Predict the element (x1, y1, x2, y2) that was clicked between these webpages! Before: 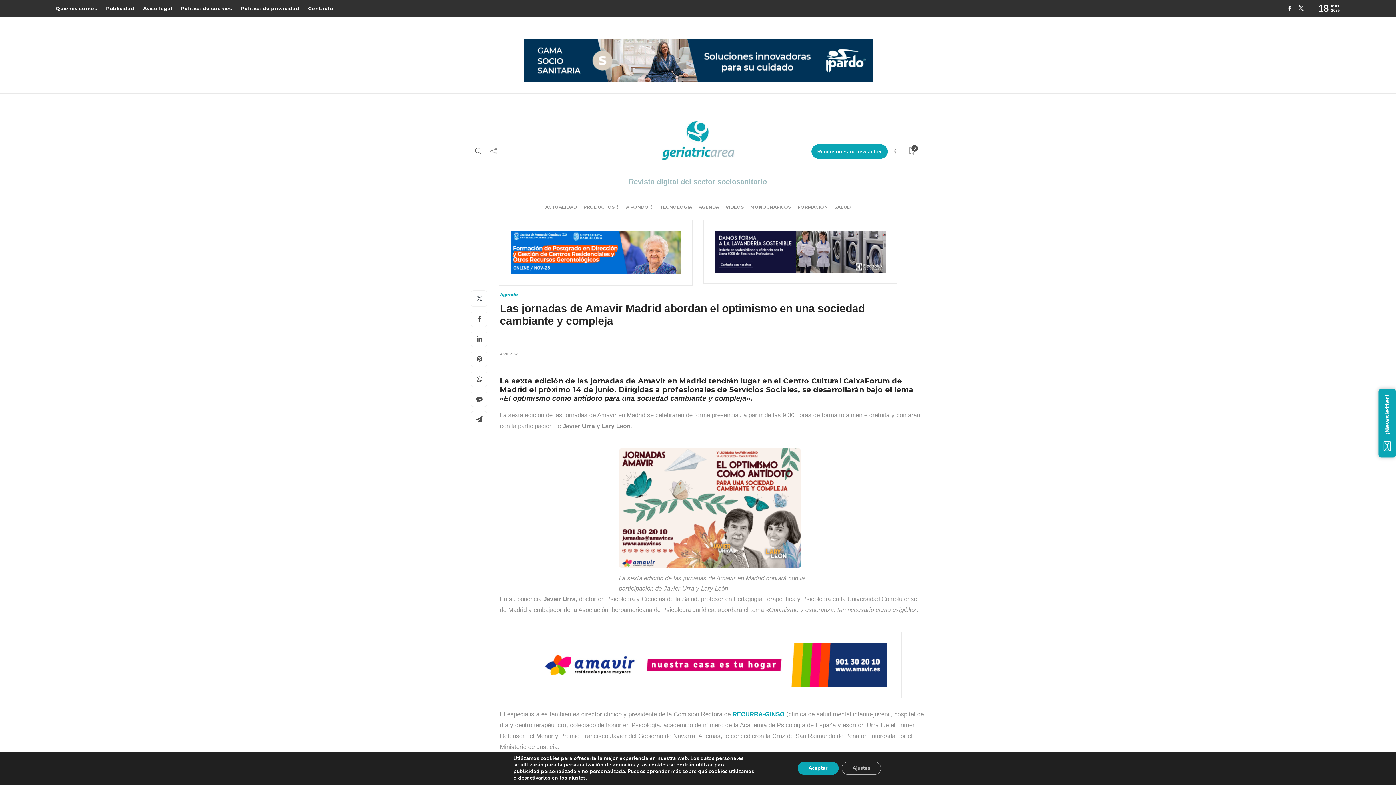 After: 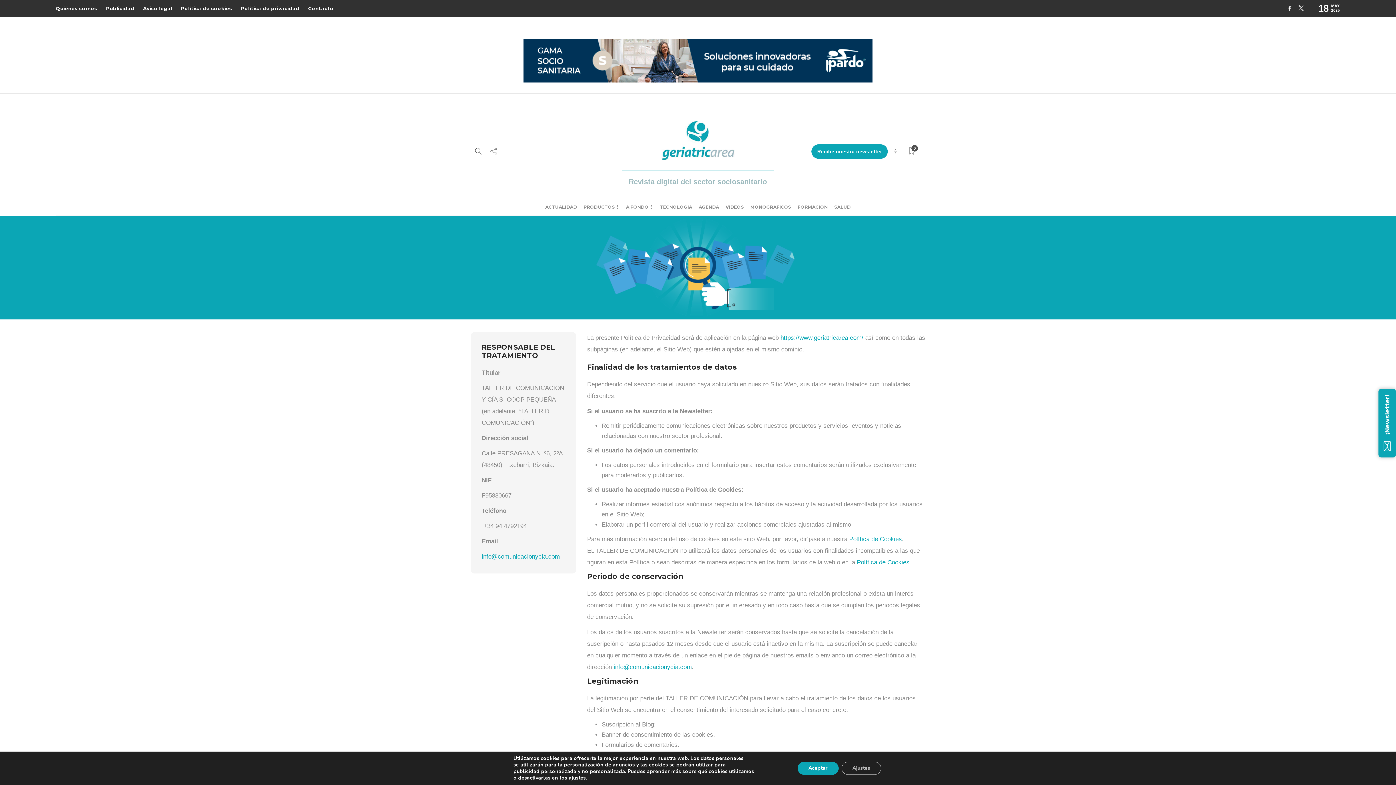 Action: bbox: (240, 1, 299, 15) label: Política de privacidad